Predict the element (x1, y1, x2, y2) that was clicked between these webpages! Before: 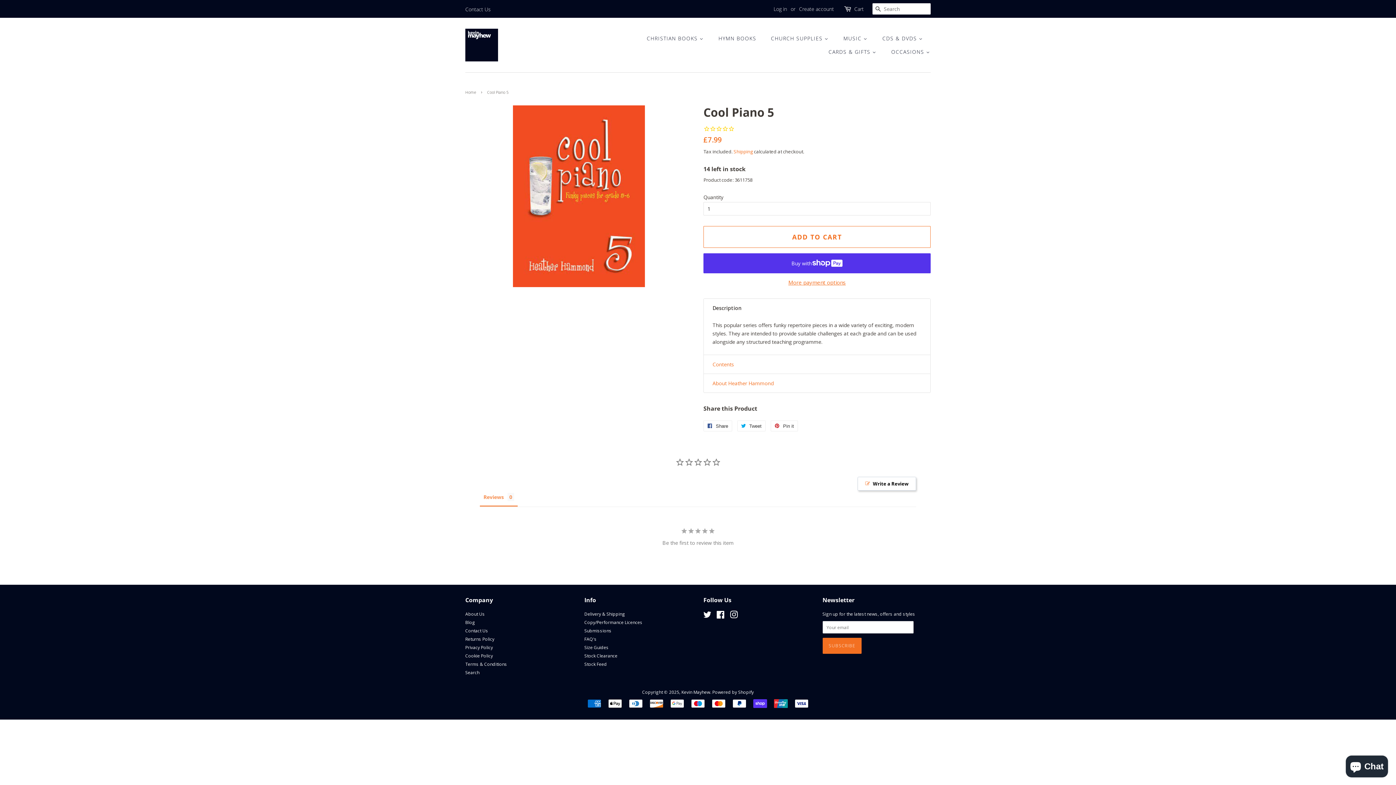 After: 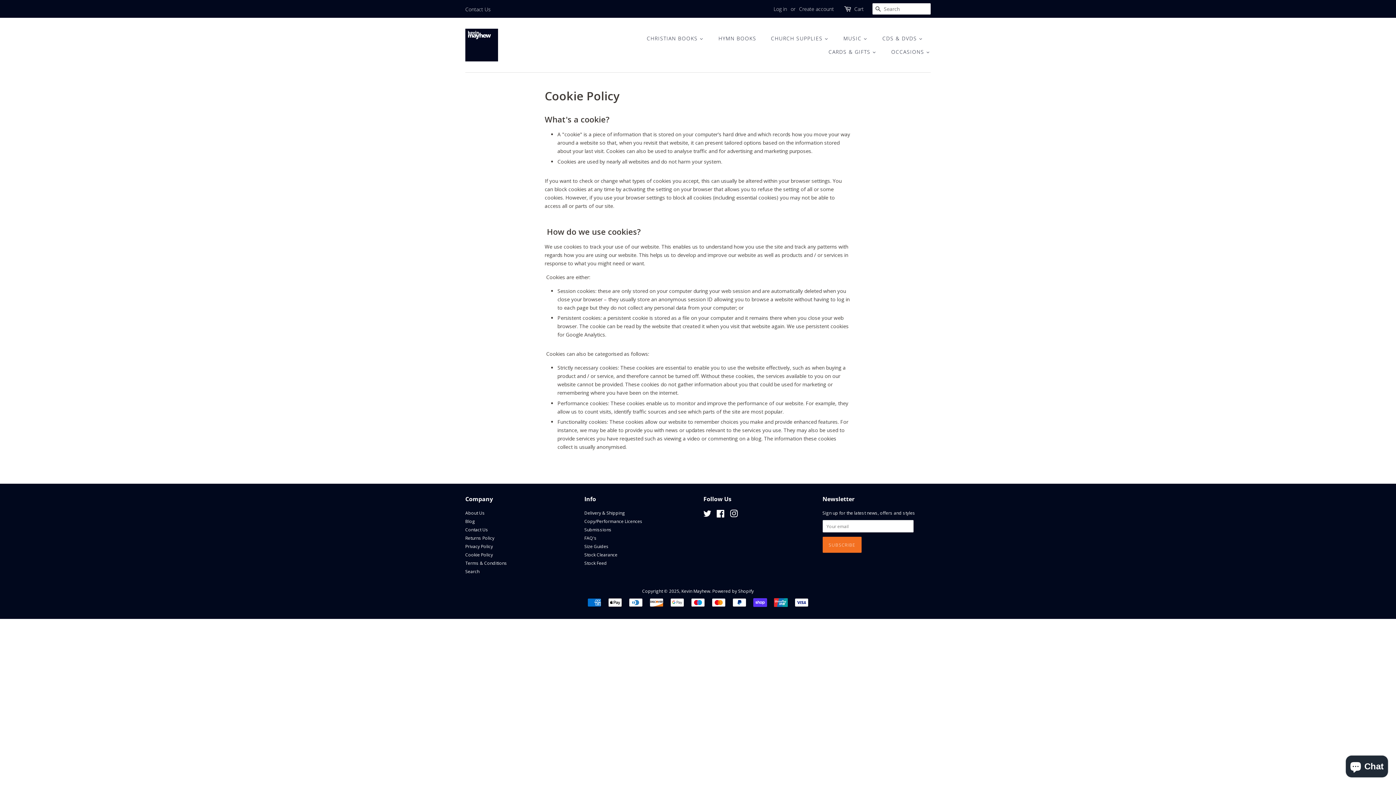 Action: bbox: (465, 652, 493, 658) label: Cookie Policy